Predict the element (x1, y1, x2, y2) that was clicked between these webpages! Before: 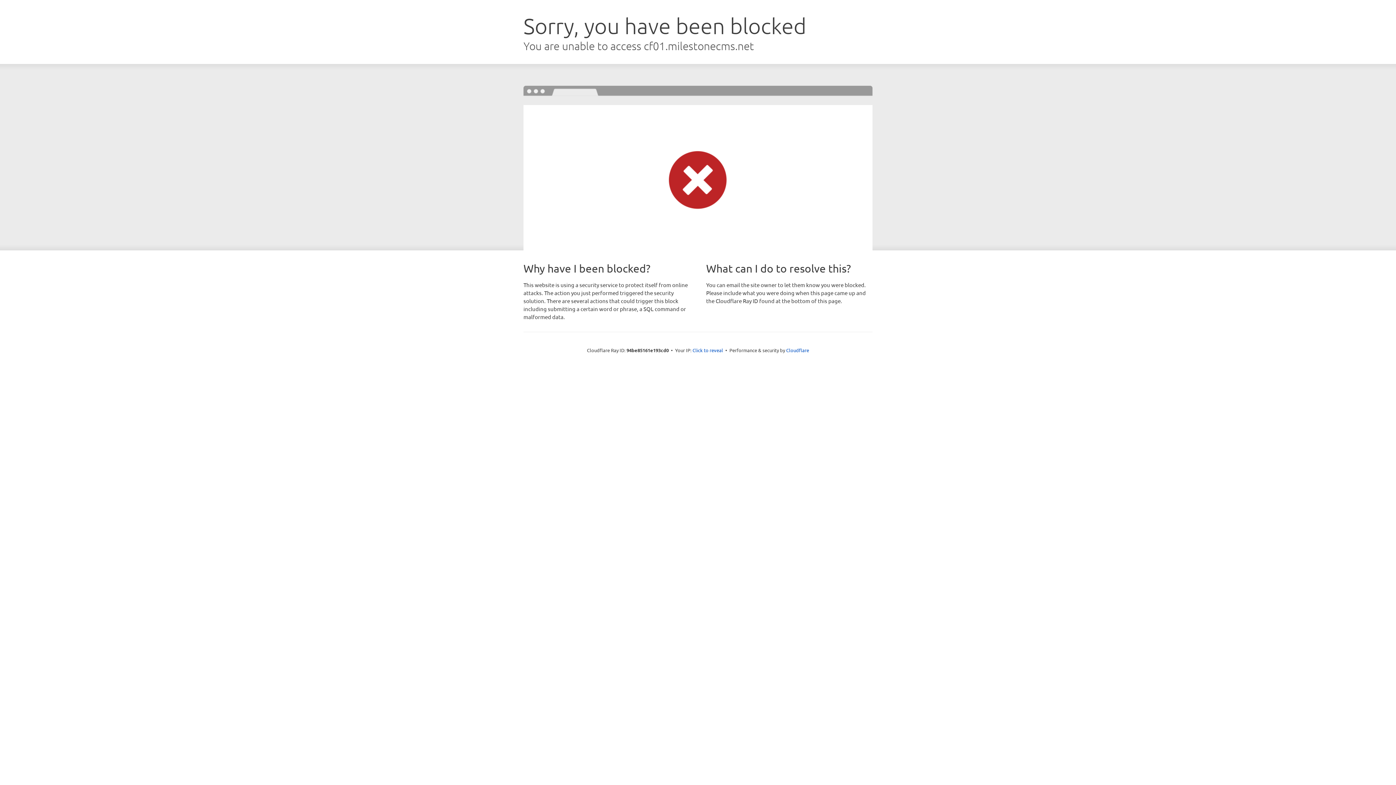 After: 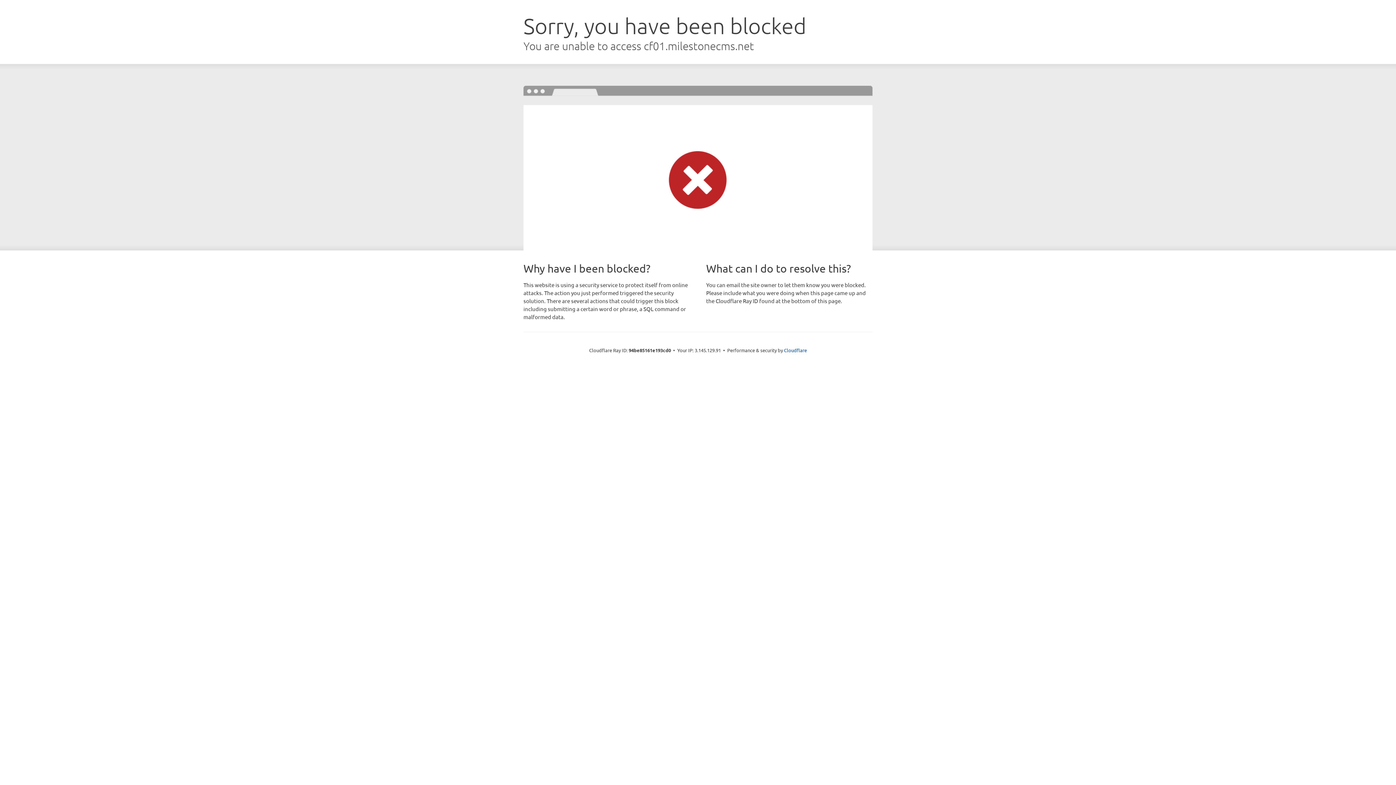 Action: bbox: (692, 346, 723, 353) label: Click to reveal